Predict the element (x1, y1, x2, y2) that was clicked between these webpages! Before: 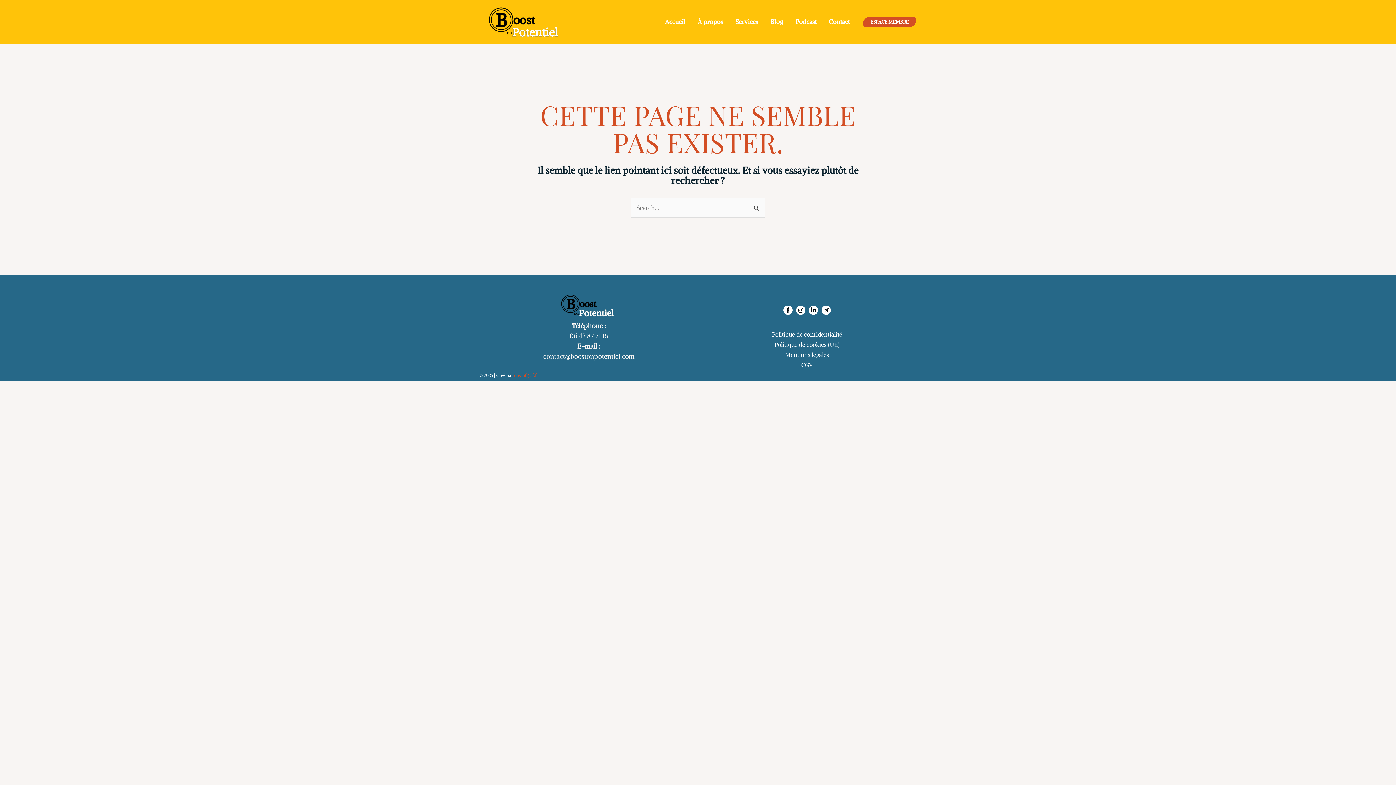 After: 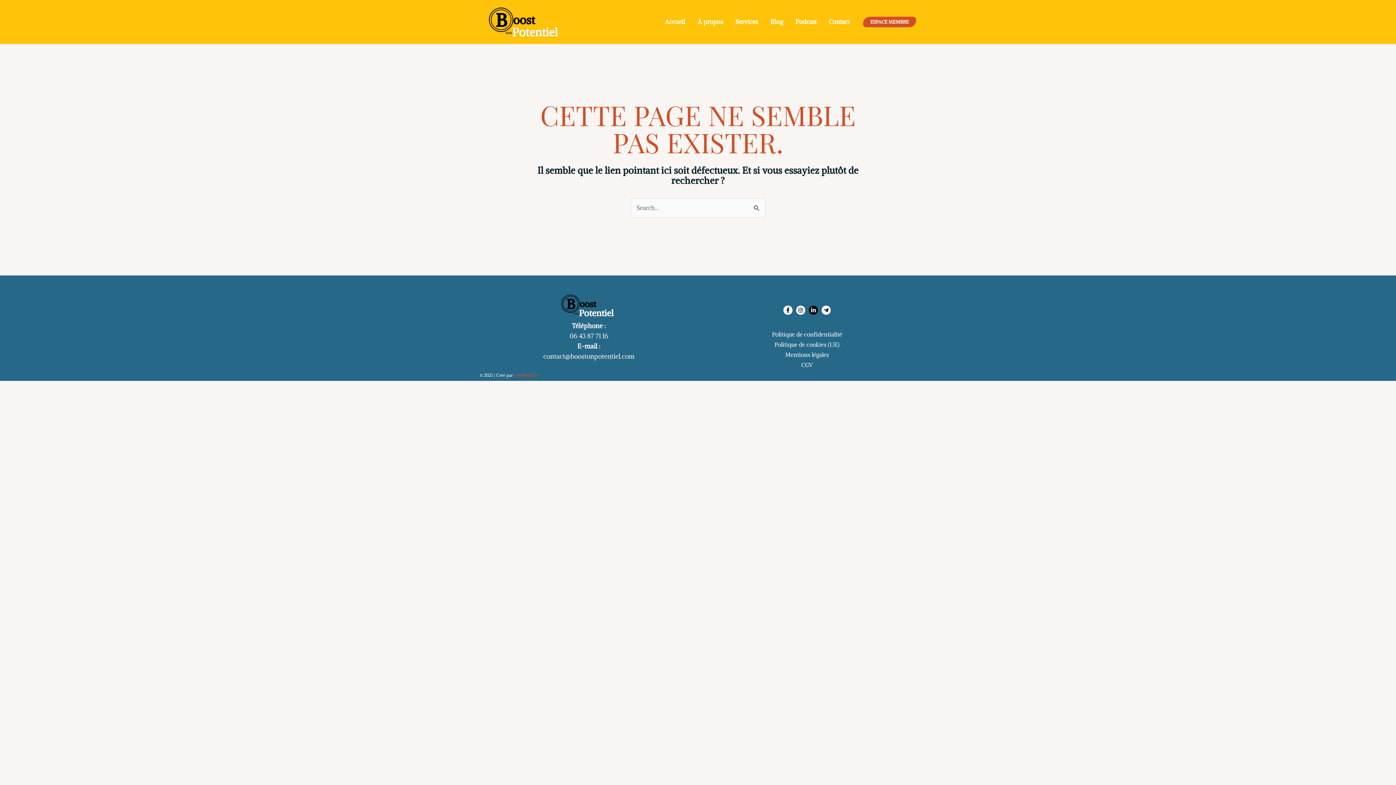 Action: bbox: (809, 305, 818, 314) label: Linkedin